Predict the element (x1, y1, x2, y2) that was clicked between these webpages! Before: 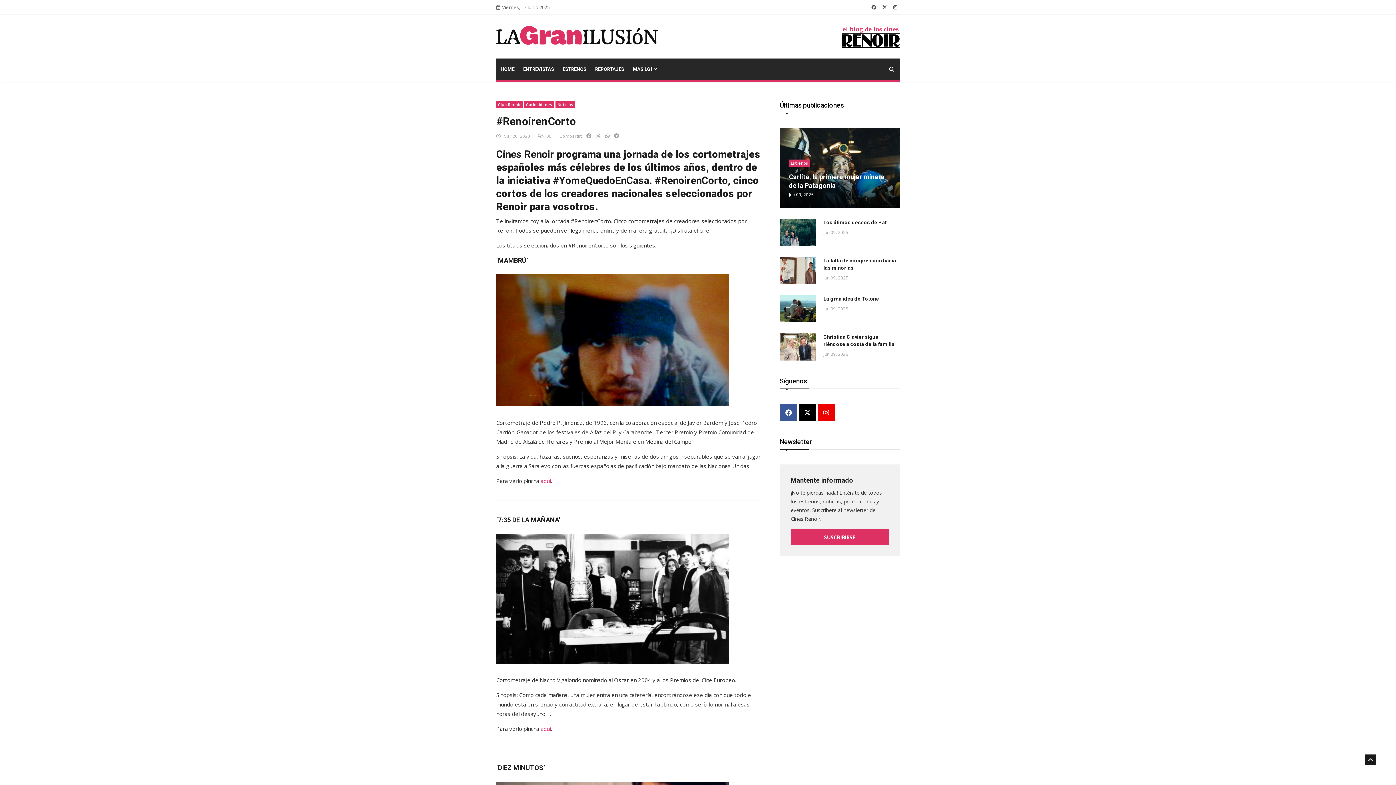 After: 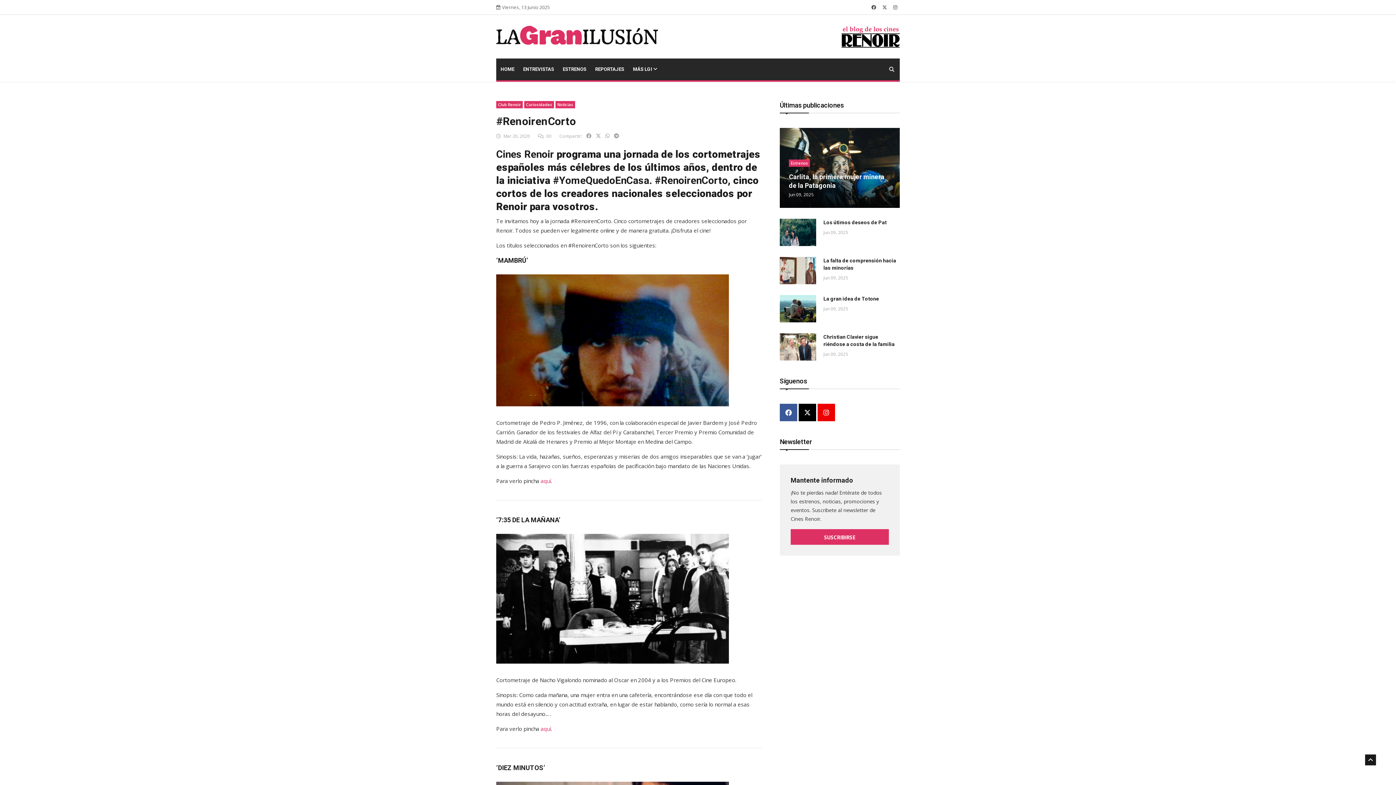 Action: bbox: (798, 409, 816, 416)